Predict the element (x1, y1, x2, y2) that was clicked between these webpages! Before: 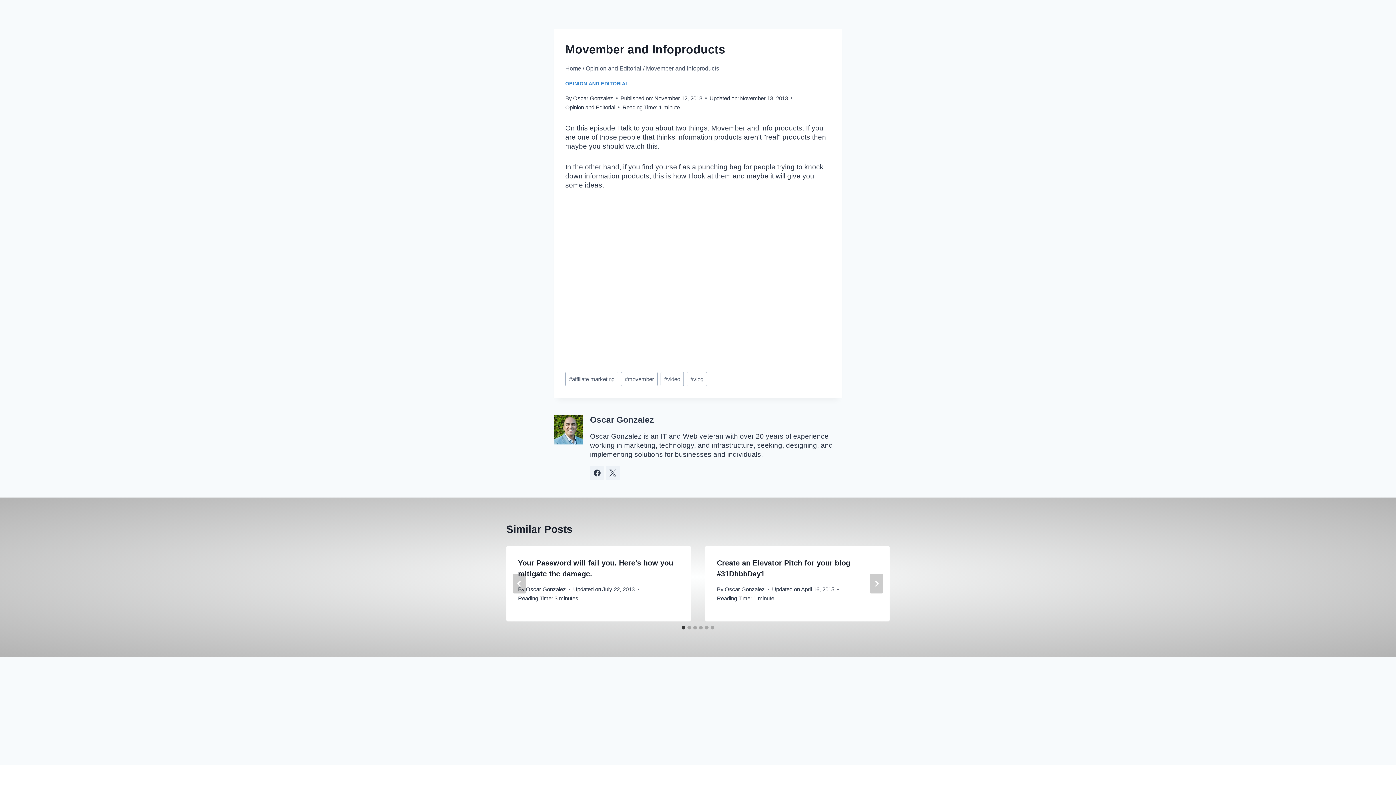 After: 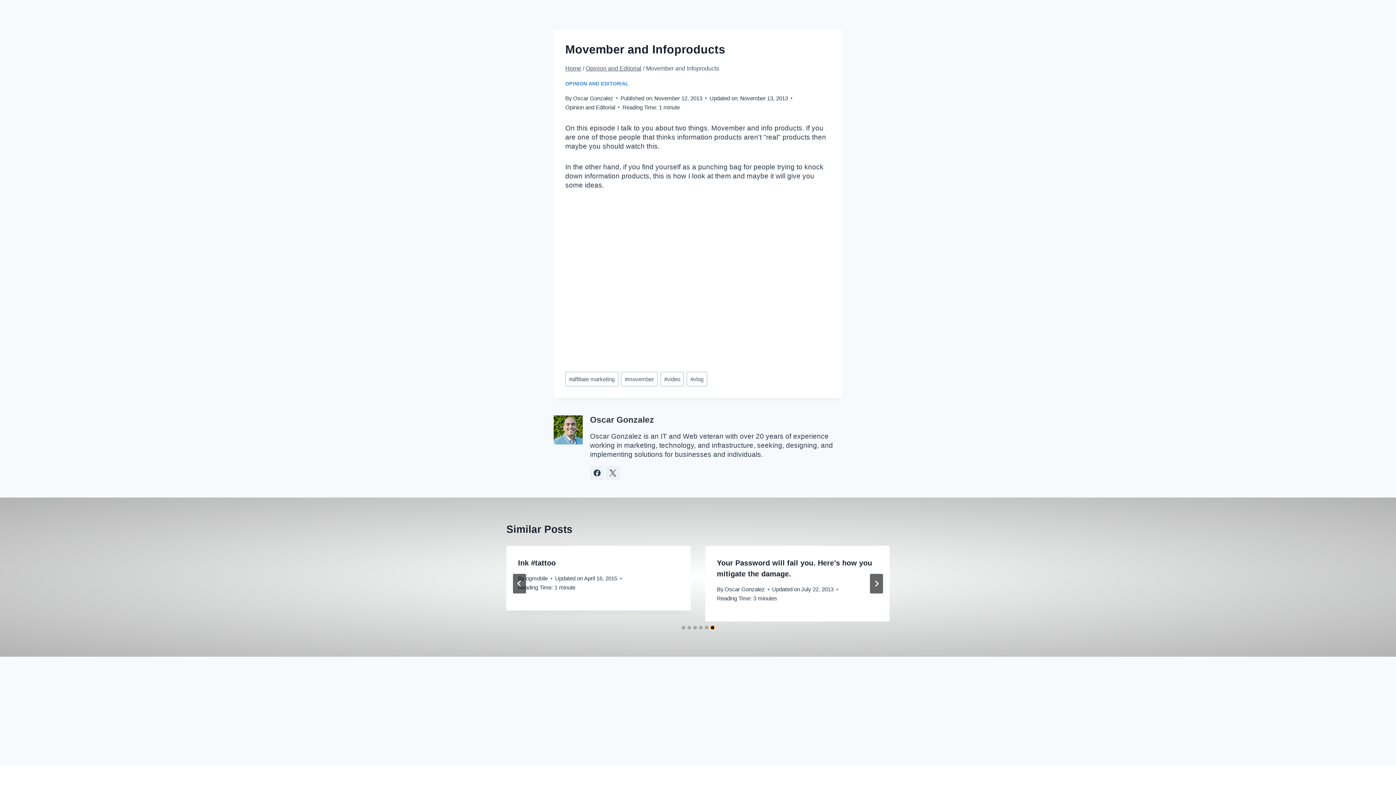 Action: bbox: (710, 626, 714, 629) label: Go to slide 6